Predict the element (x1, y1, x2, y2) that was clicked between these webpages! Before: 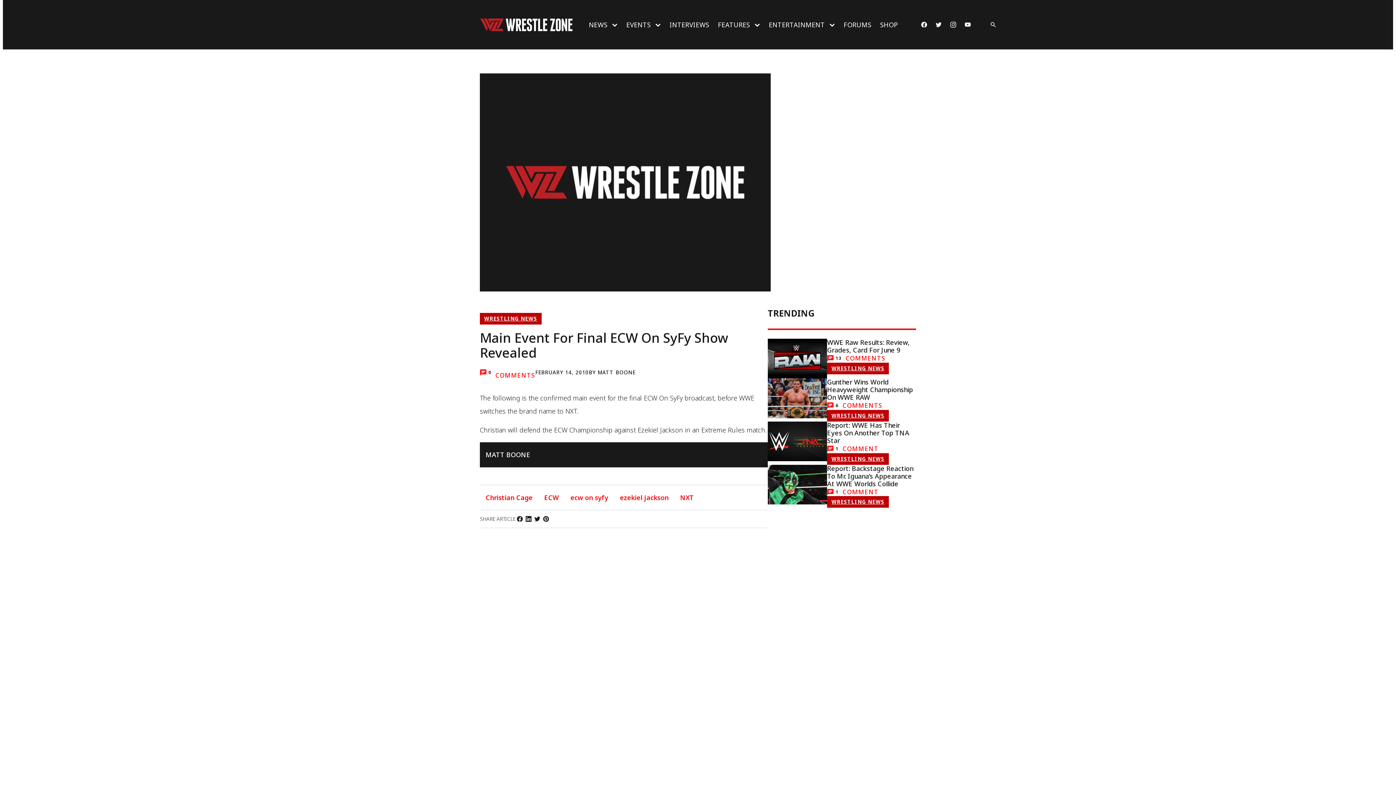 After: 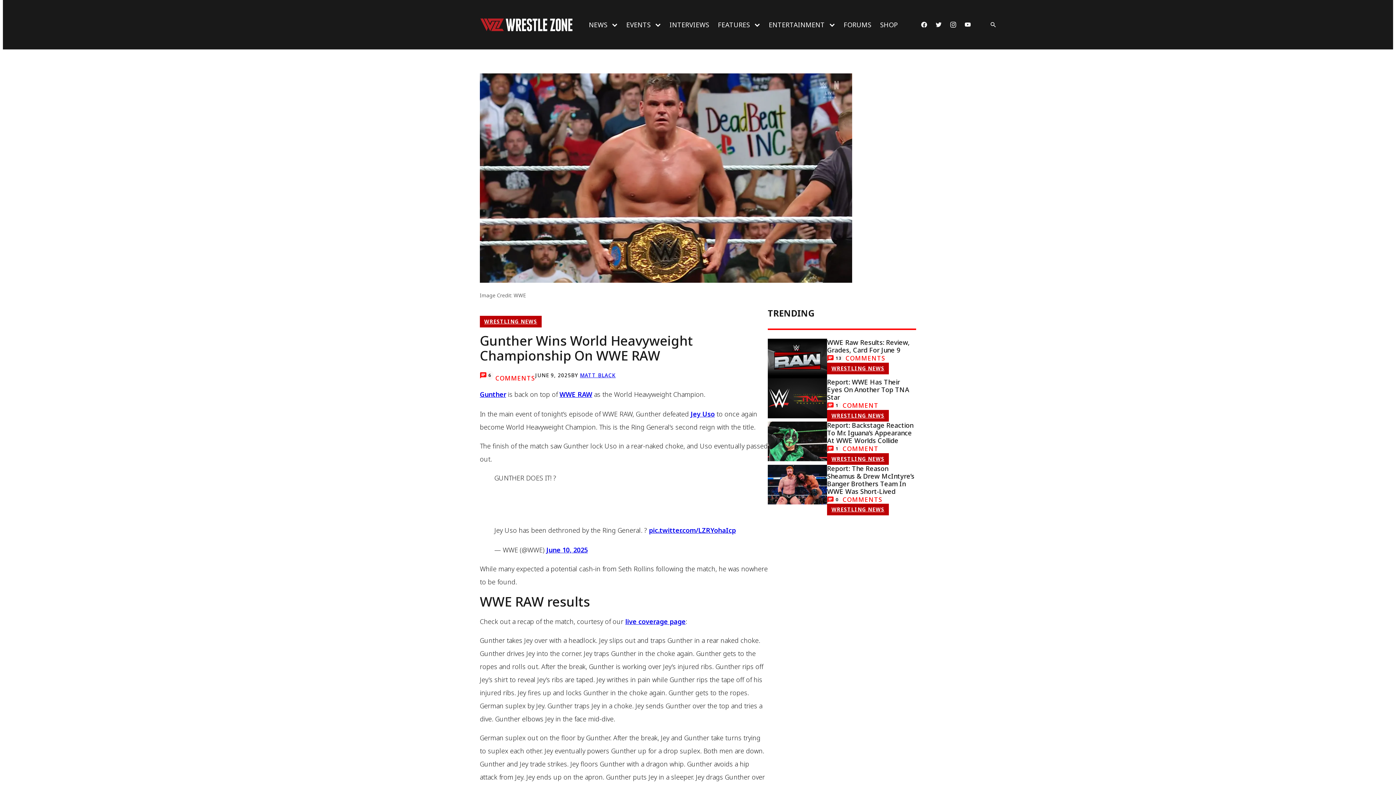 Action: bbox: (827, 378, 916, 401) label: Gunther Wins World Heavyweight Championship On WWE RAW